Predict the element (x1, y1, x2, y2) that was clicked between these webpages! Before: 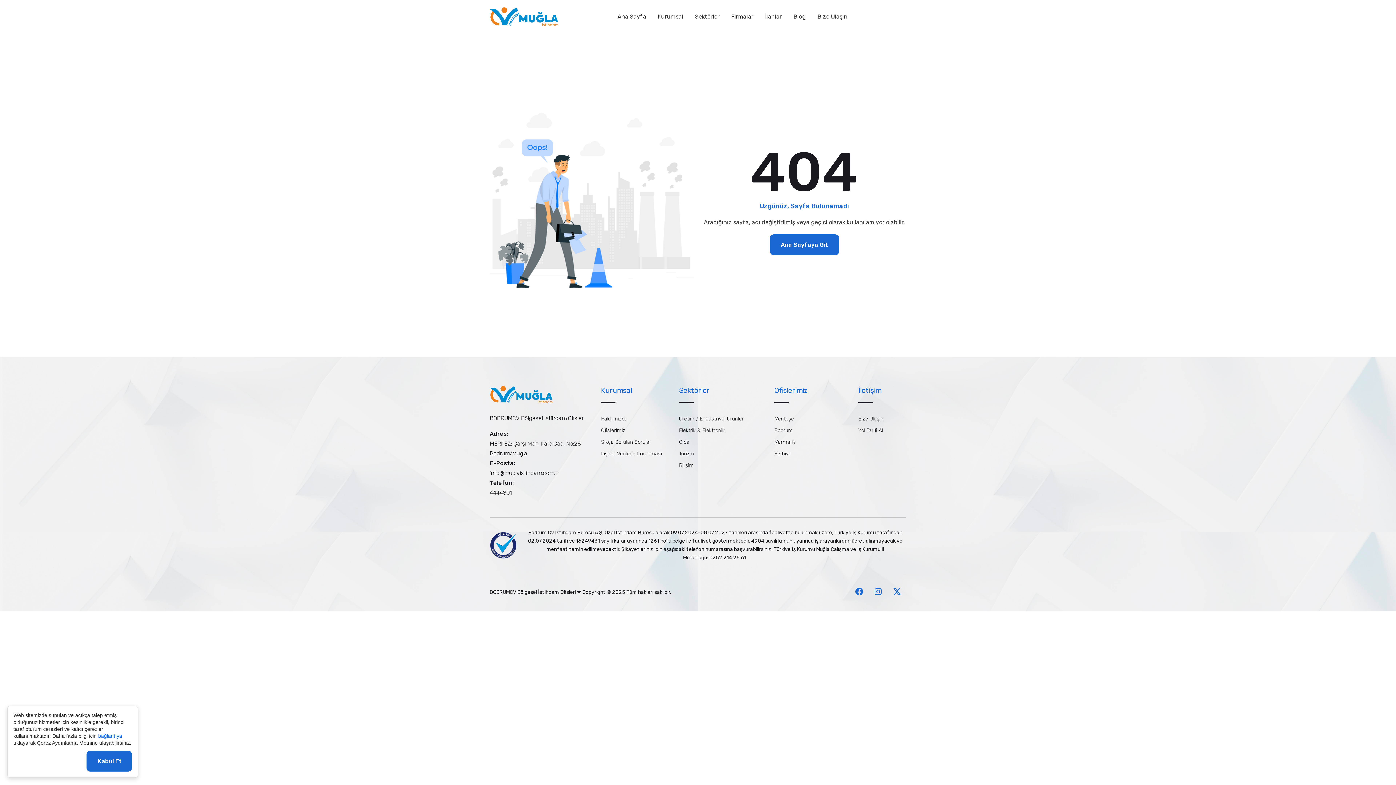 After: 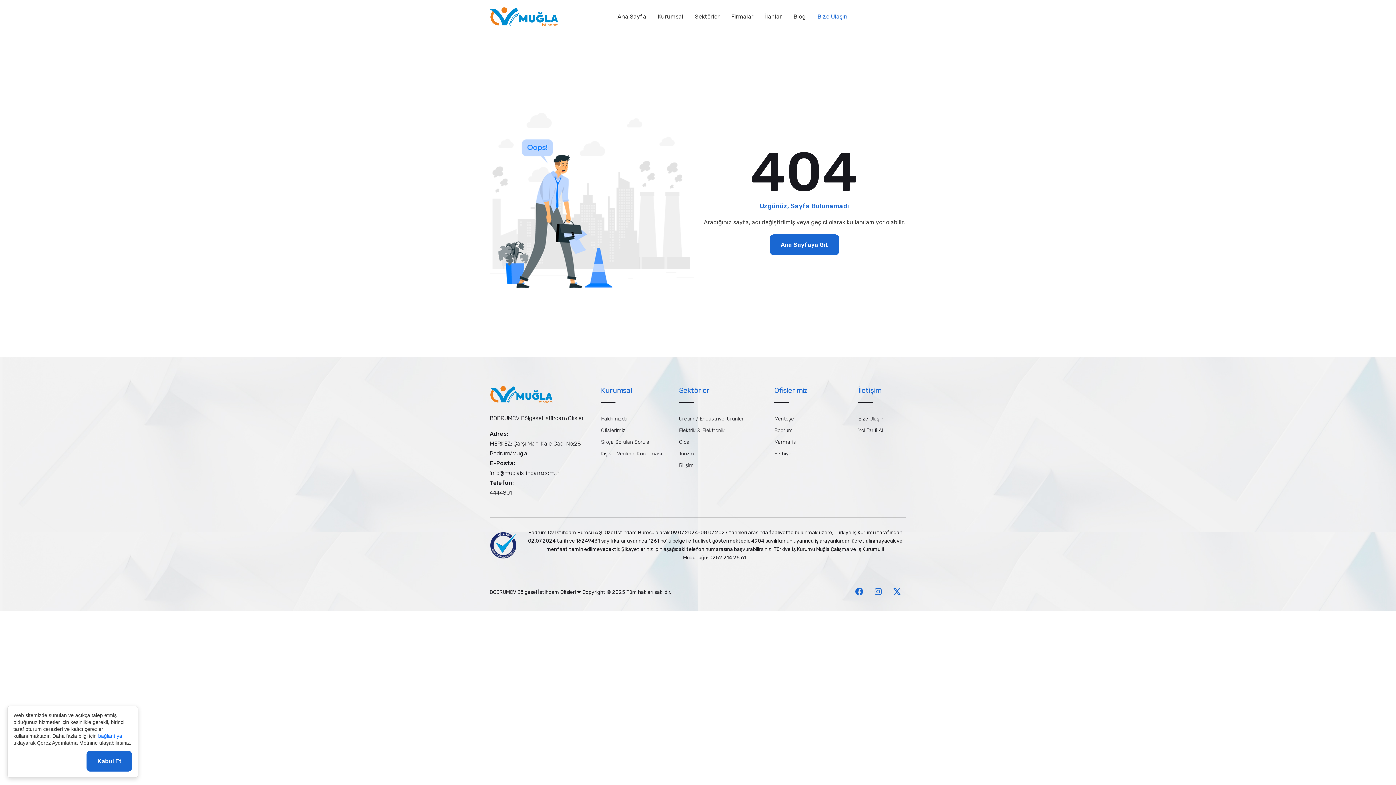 Action: label: Bize Ulaşın bbox: (811, 6, 853, 26)